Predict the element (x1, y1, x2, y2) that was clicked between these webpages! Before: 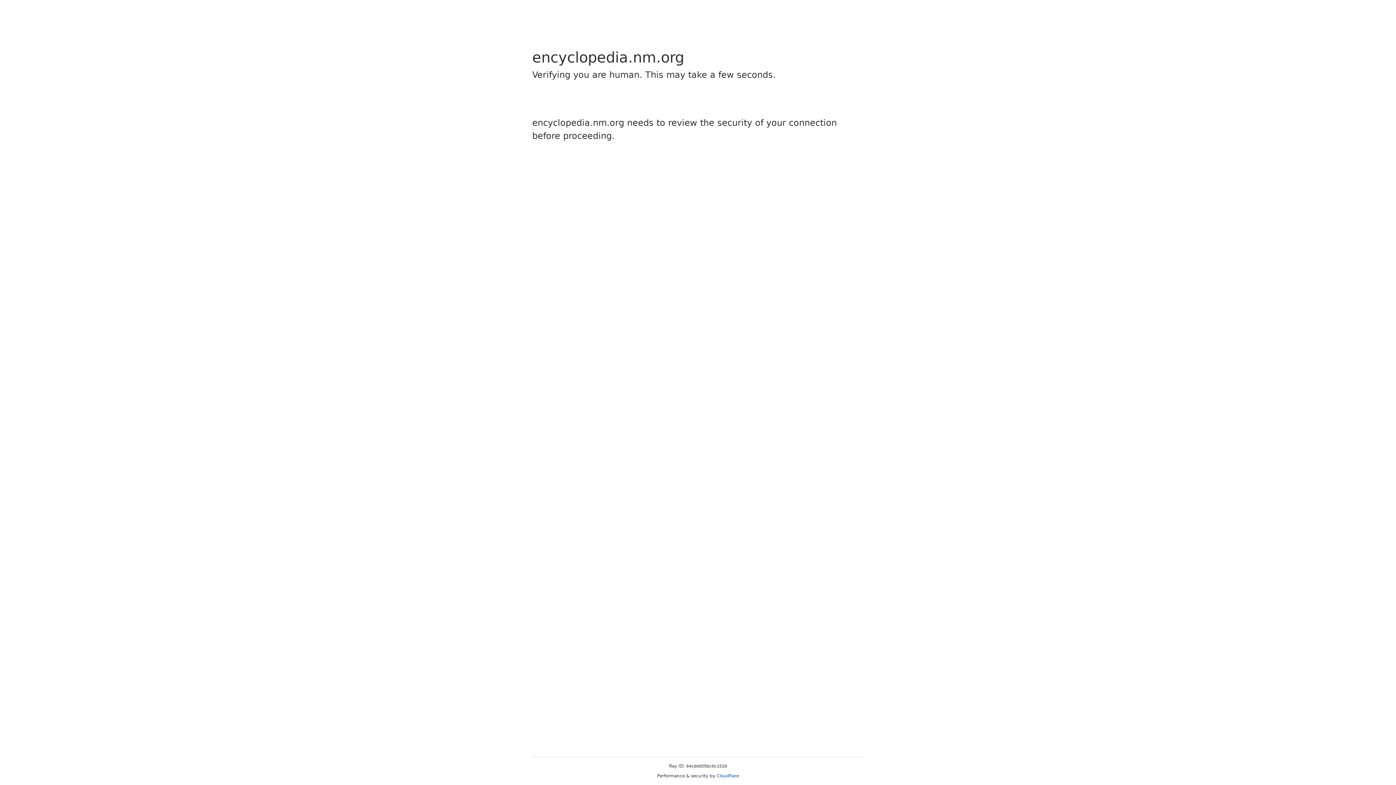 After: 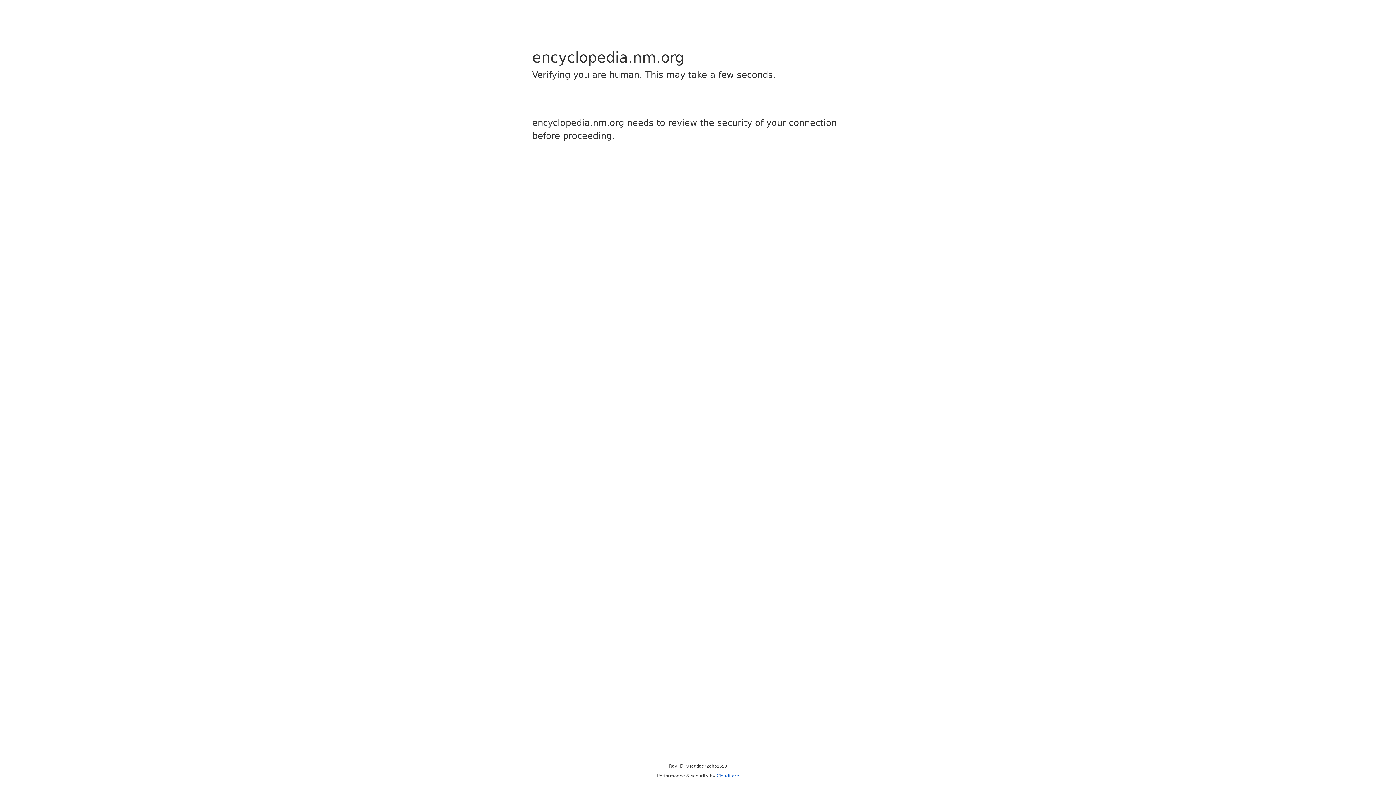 Action: label: Cloudflare bbox: (716, 773, 739, 778)